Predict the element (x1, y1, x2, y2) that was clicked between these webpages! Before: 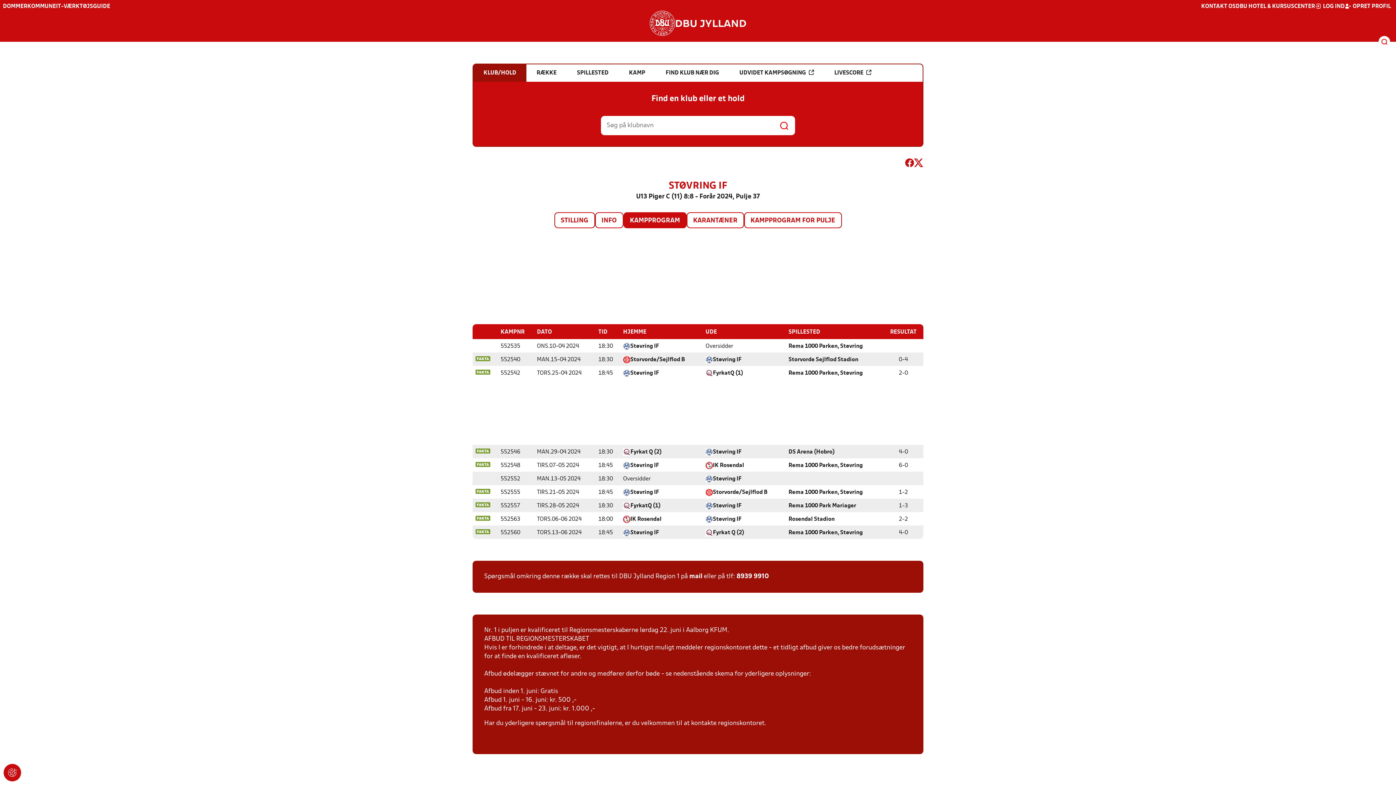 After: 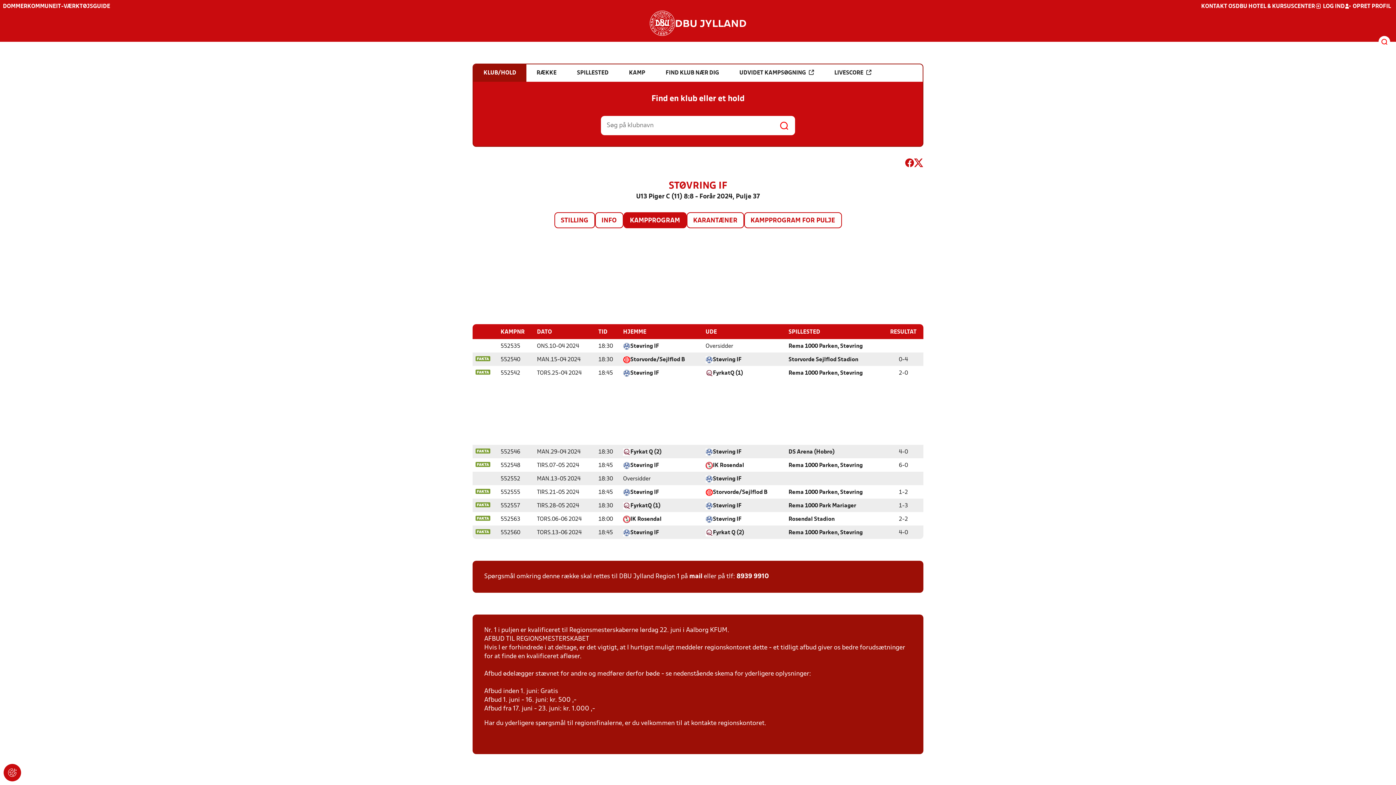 Action: bbox: (905, 158, 914, 170)